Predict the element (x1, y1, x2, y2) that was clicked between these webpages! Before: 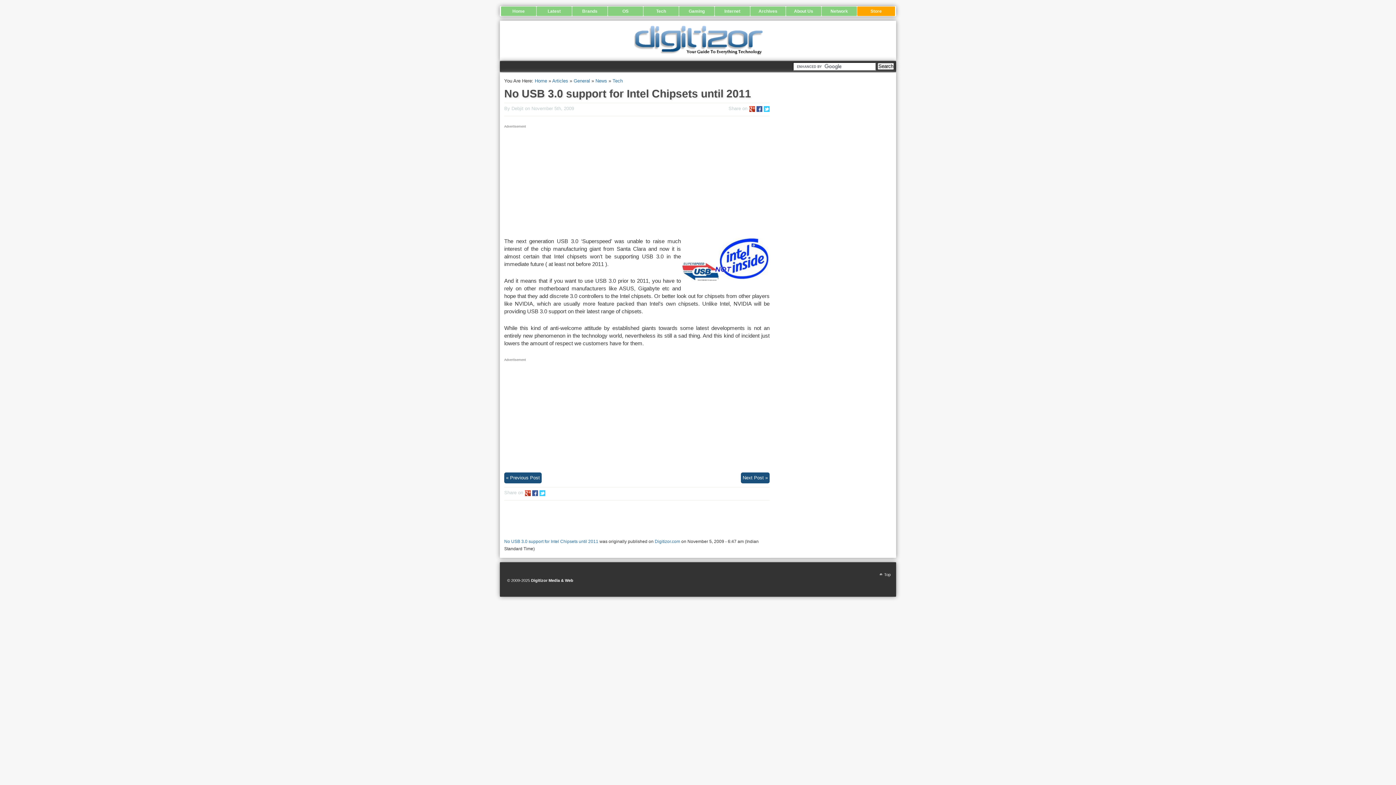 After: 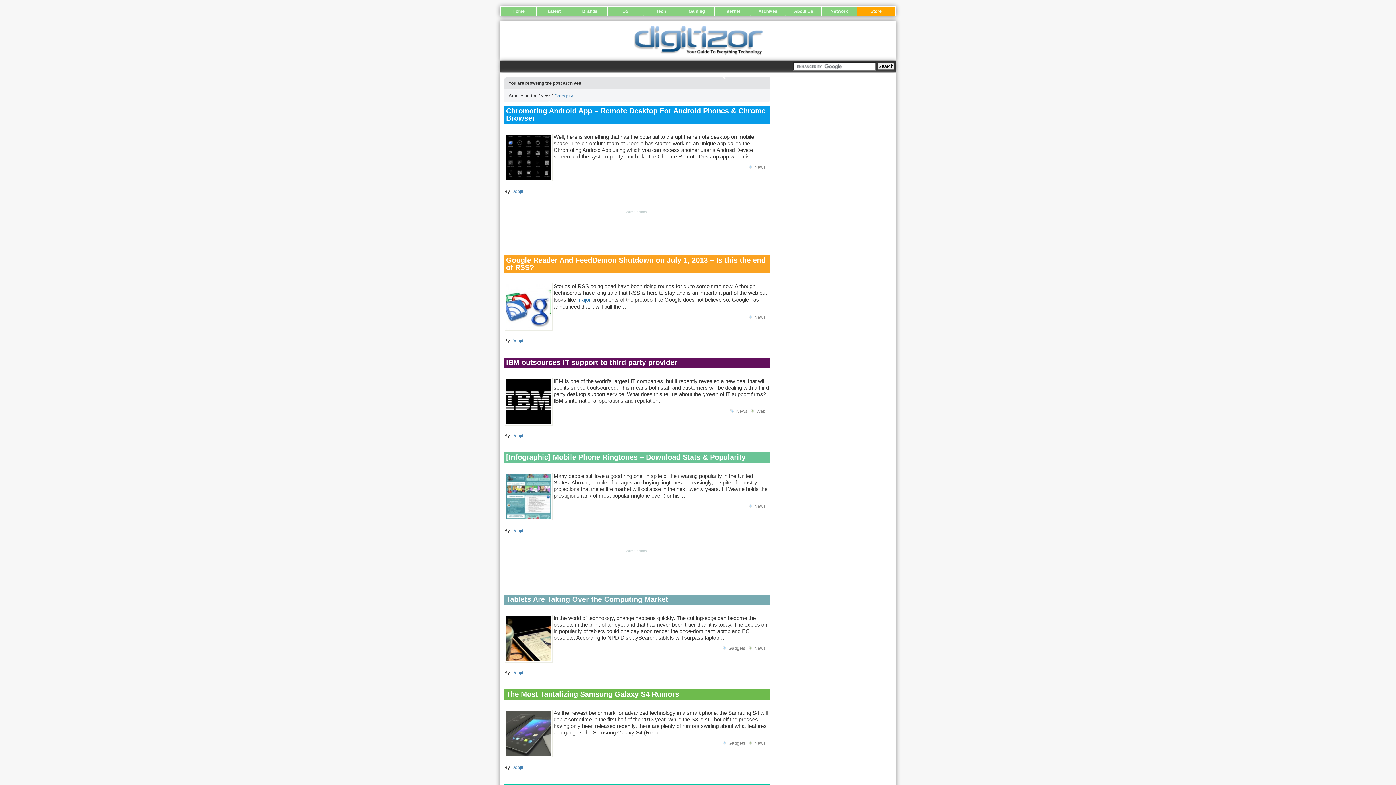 Action: label: Latest bbox: (536, 6, 572, 16)